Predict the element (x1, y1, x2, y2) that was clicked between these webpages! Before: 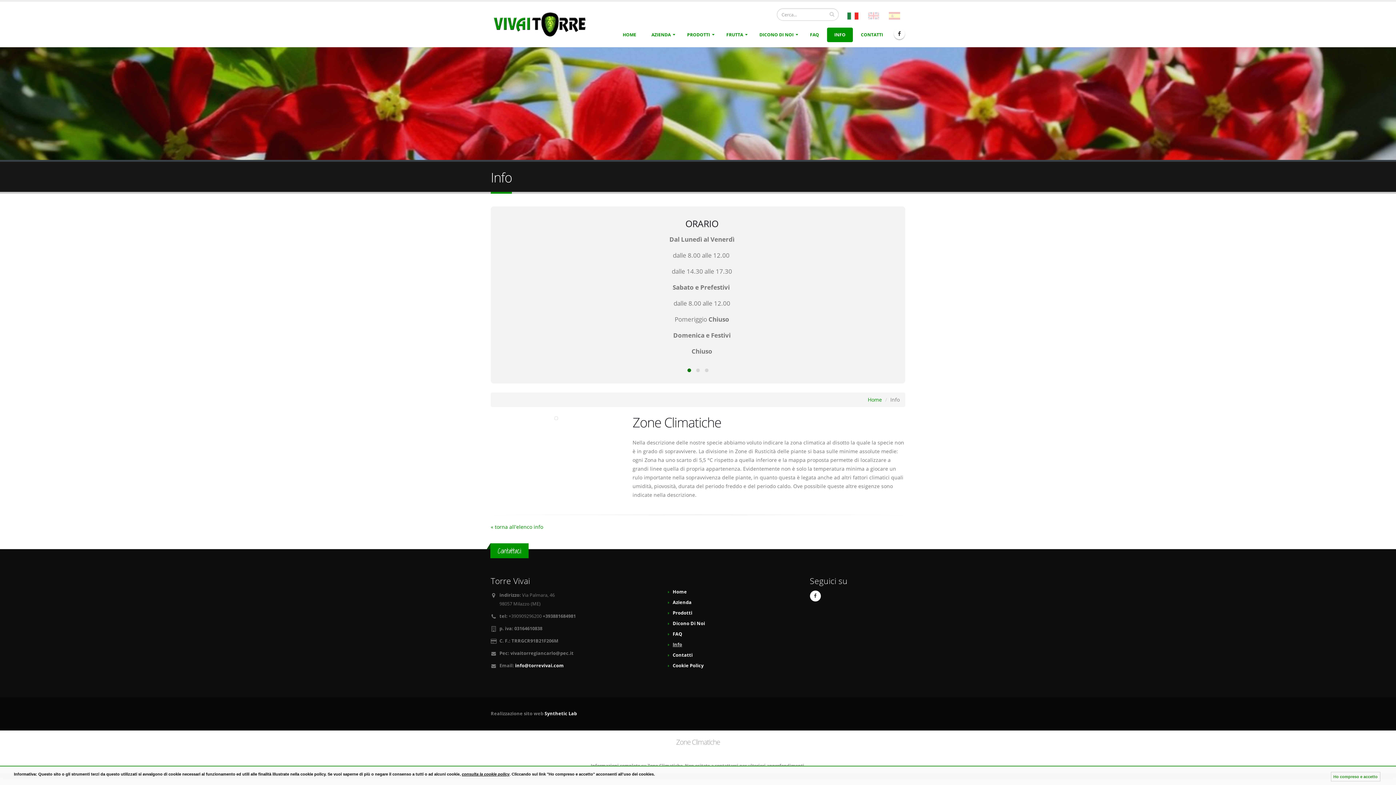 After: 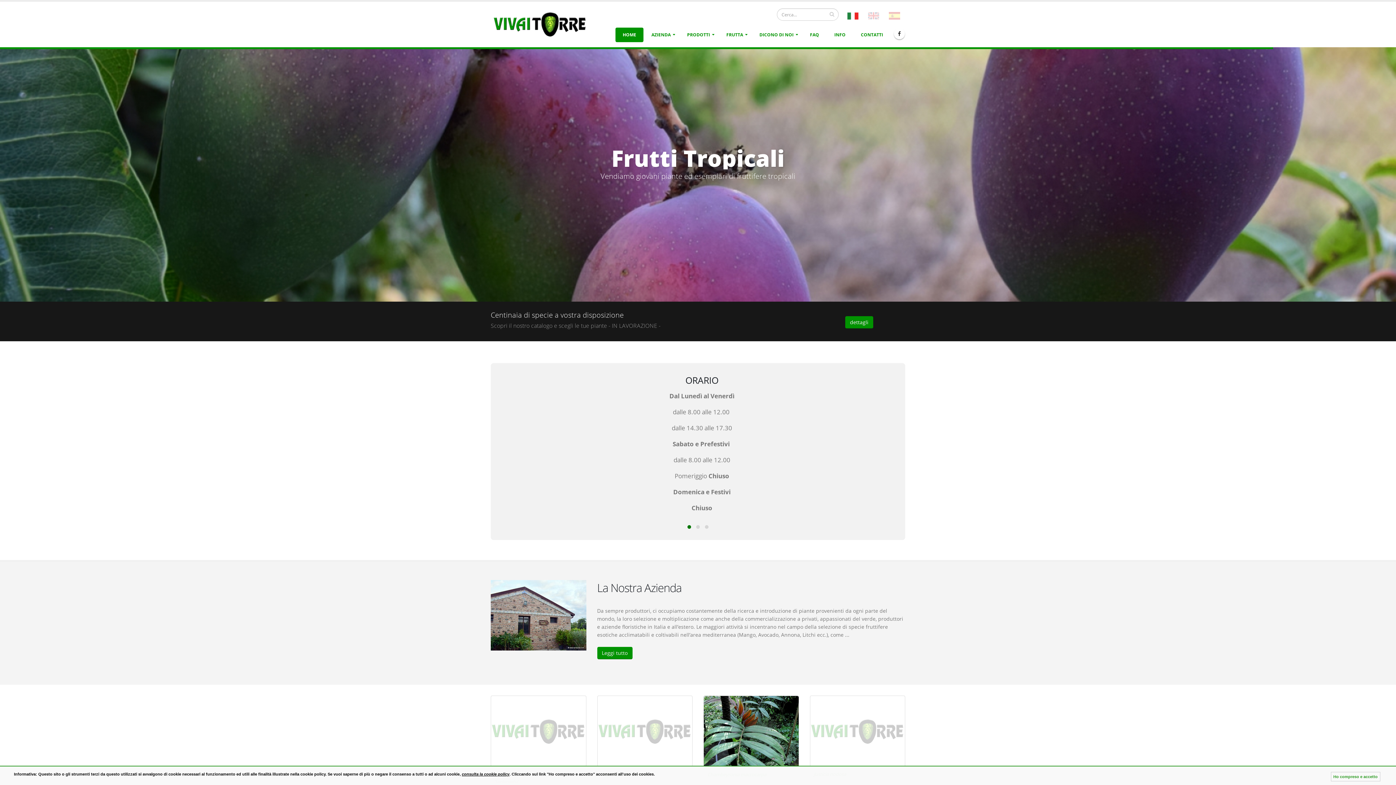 Action: label: Home bbox: (868, 396, 882, 403)